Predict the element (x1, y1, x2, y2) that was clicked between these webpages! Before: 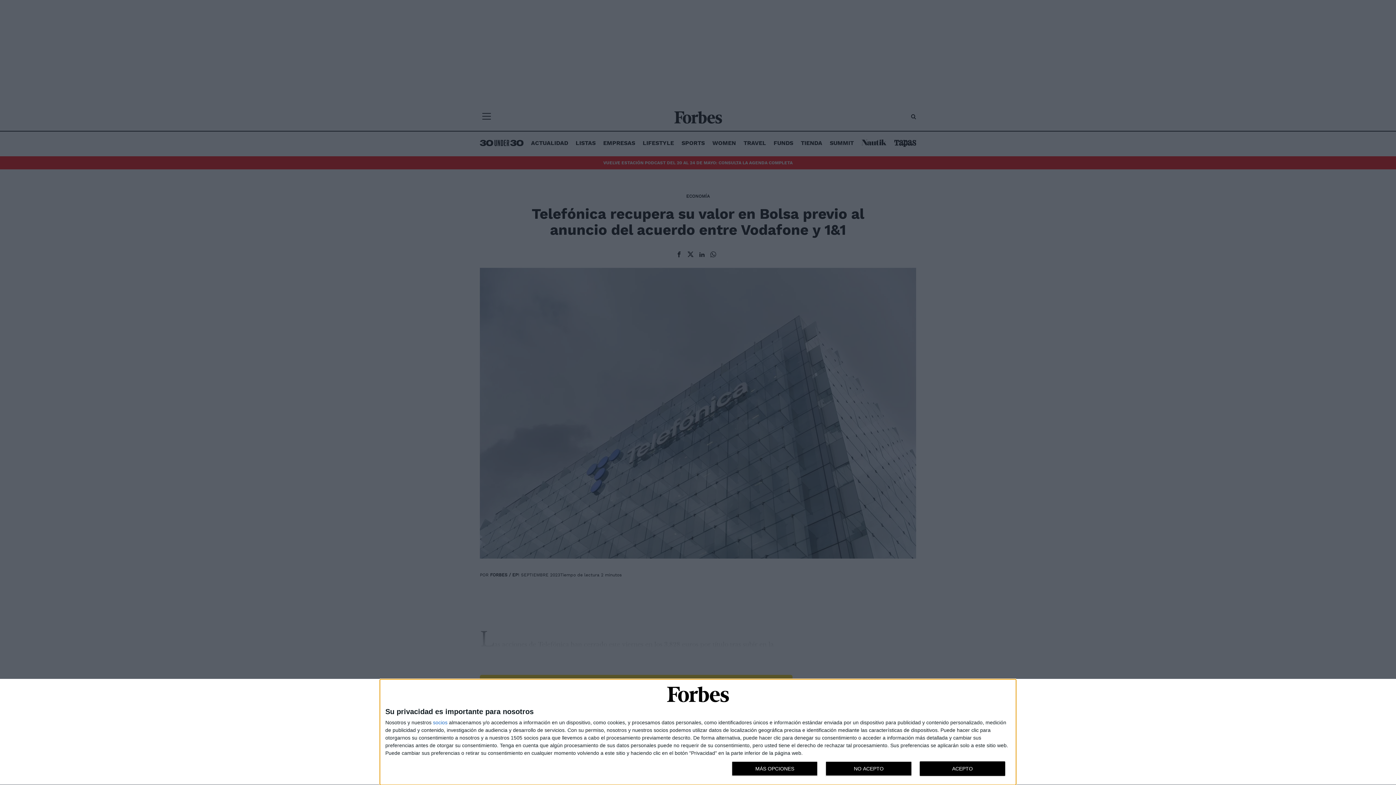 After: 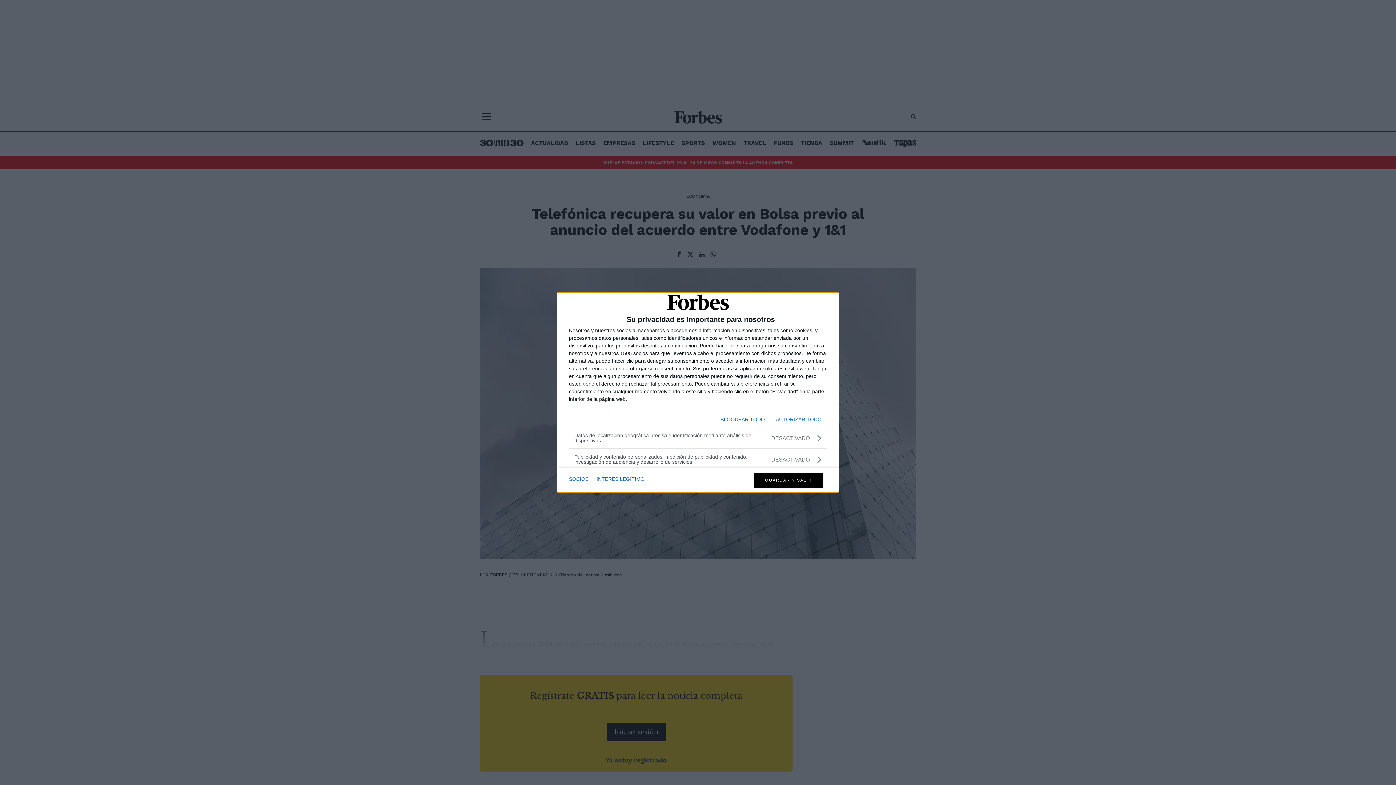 Action: bbox: (732, 761, 817, 776) label: MÁS OPCIONES